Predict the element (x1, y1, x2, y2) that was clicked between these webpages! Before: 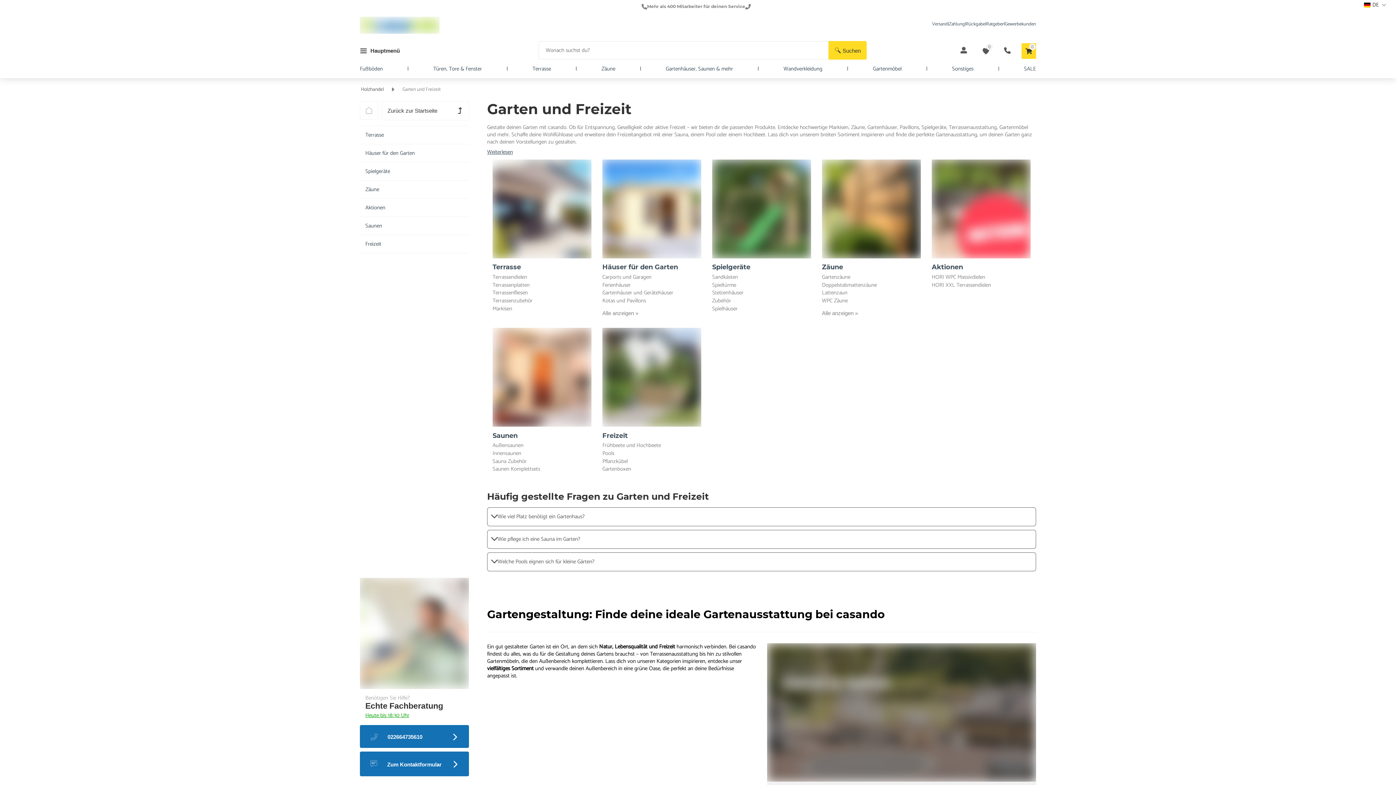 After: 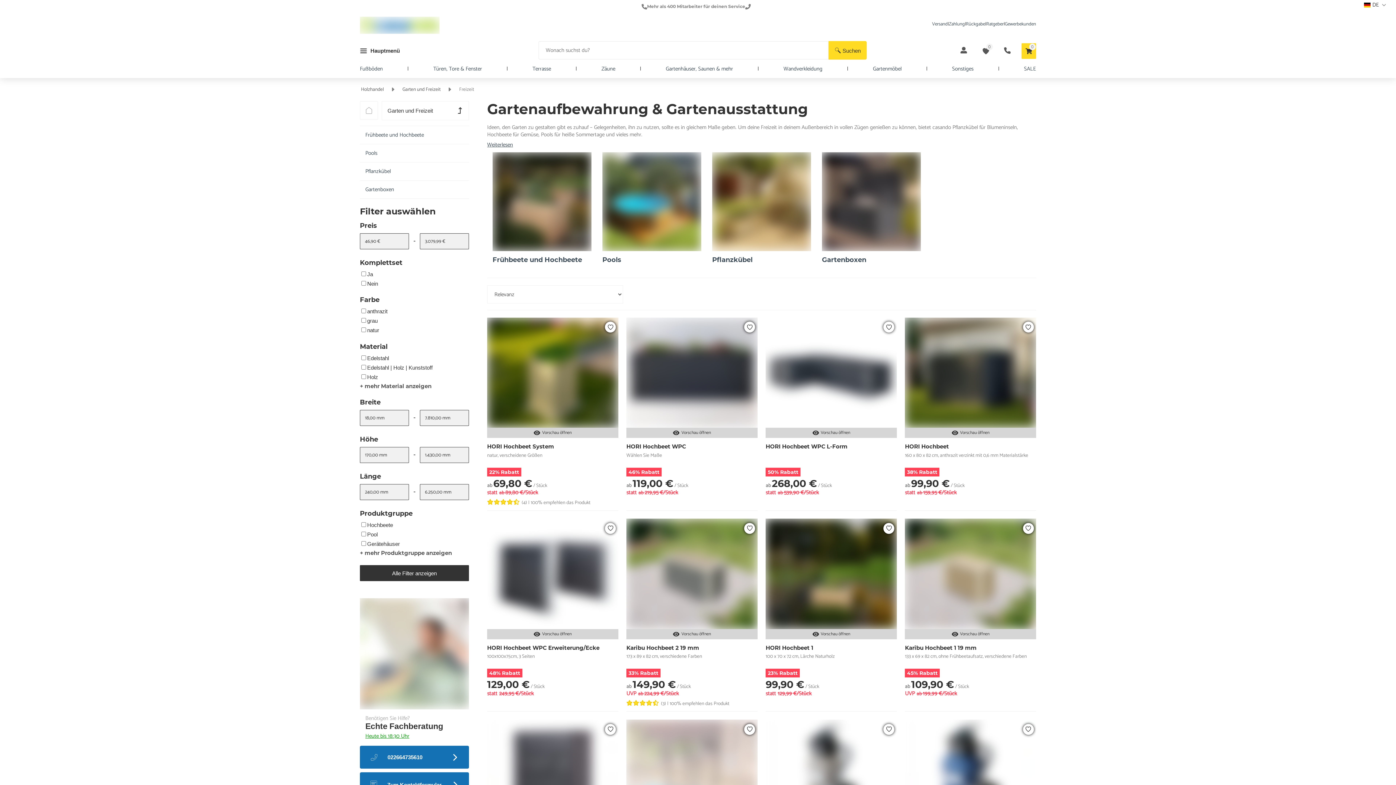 Action: label: Freizeit bbox: (360, 235, 469, 253)